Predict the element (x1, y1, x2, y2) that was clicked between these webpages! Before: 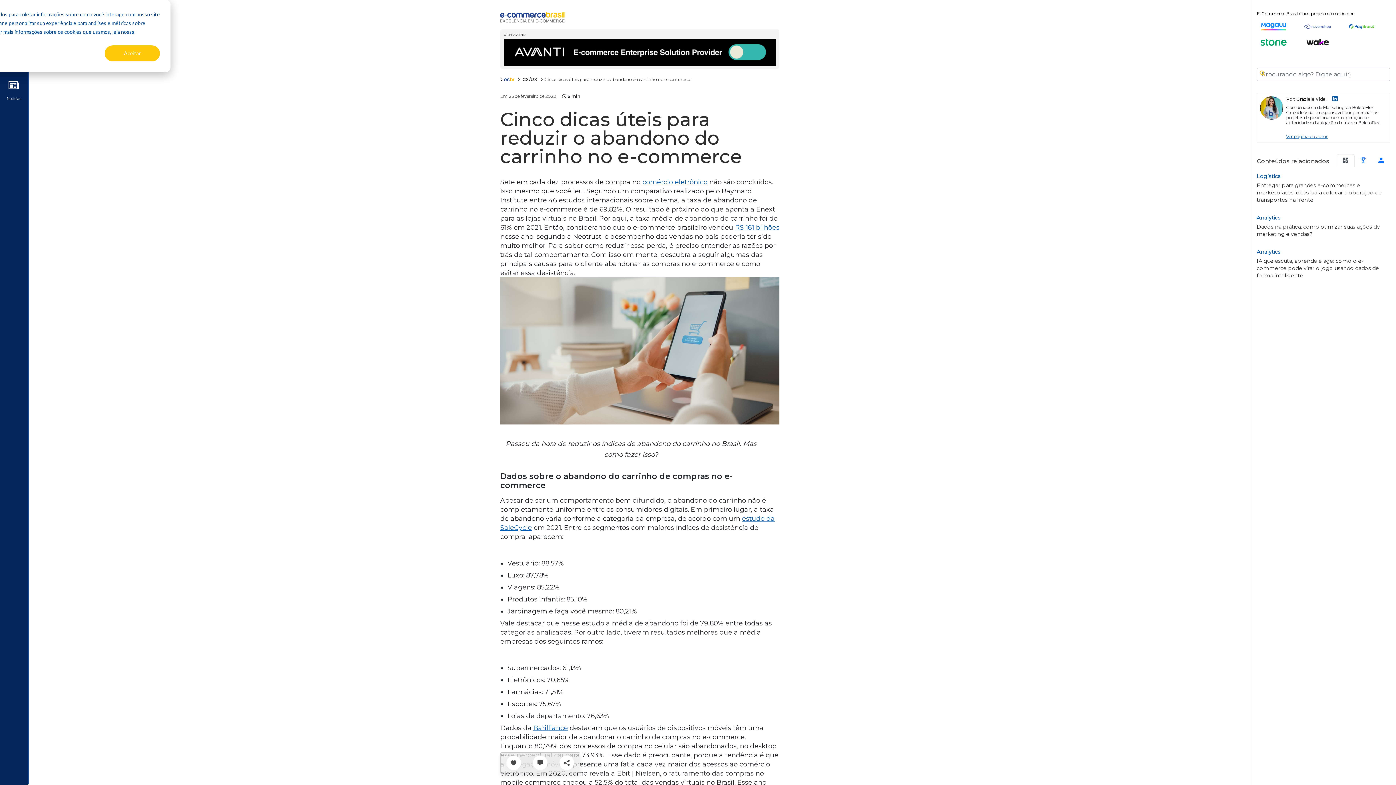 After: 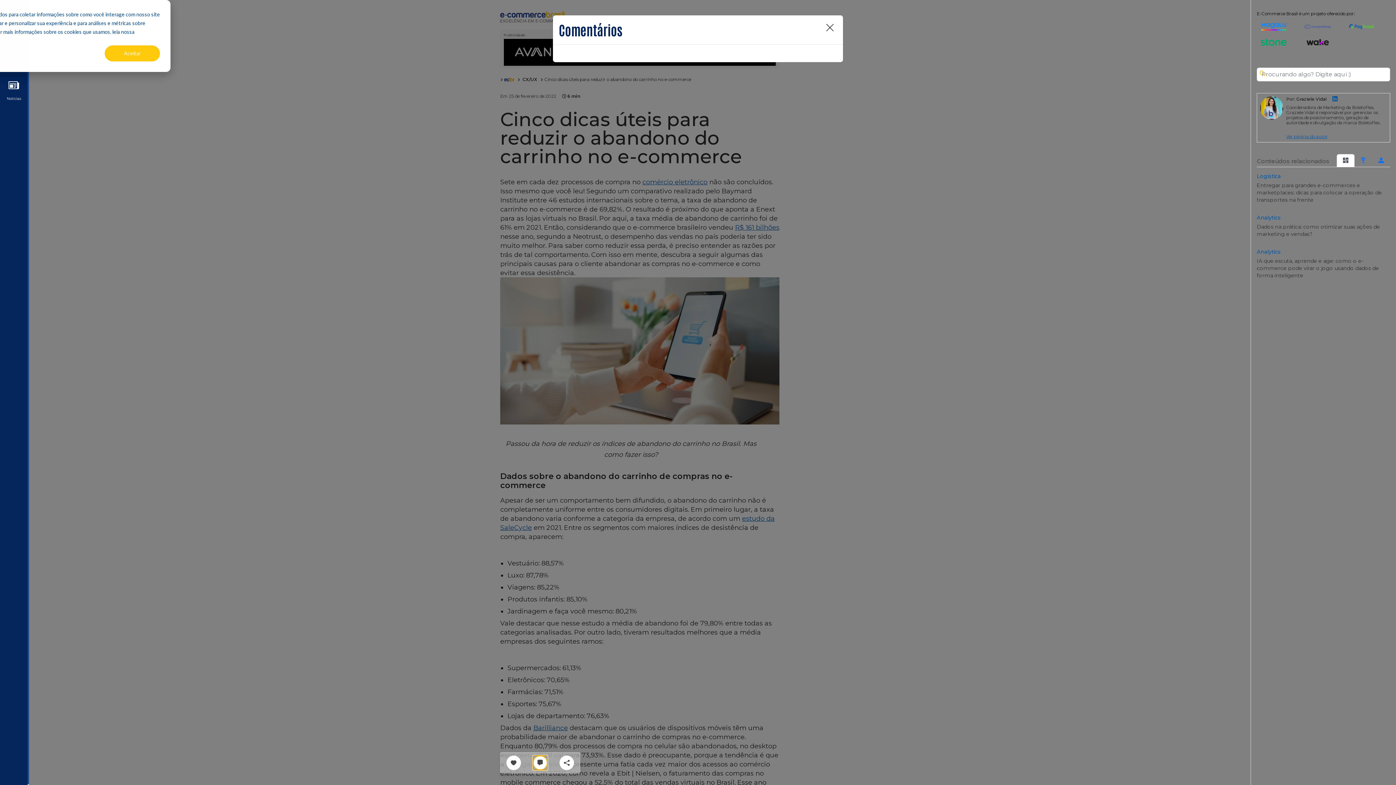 Action: bbox: (533, 756, 547, 770)